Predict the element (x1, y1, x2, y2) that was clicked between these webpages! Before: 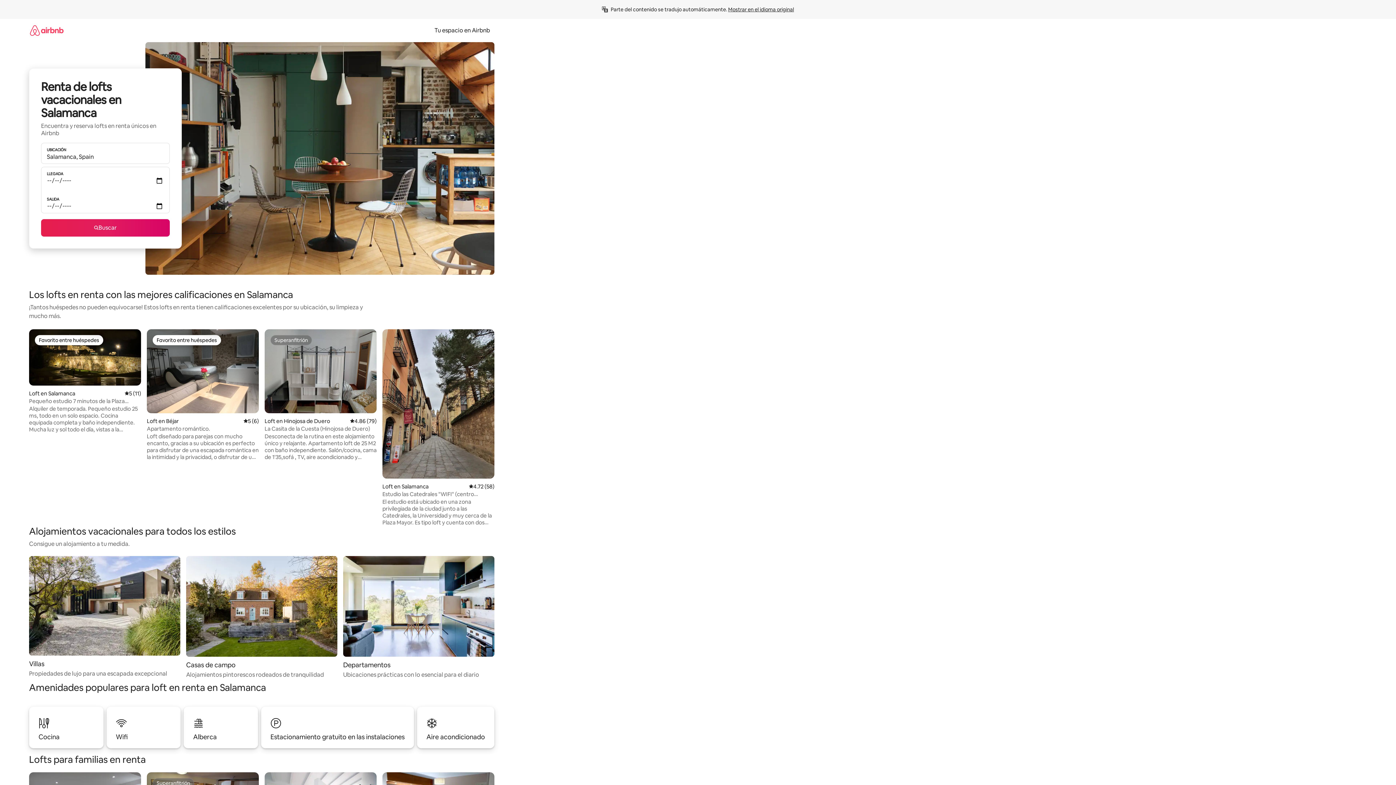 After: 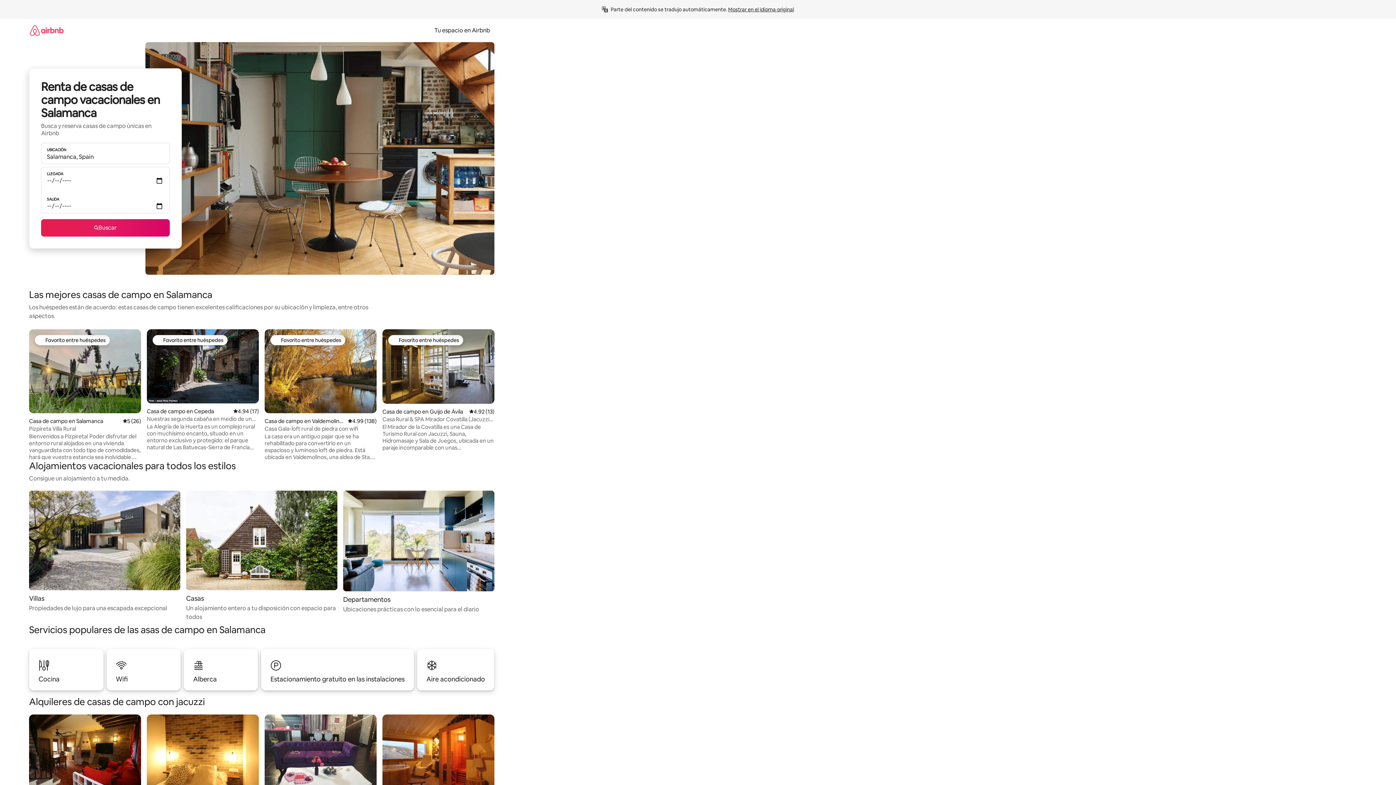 Action: label: Casas de campo

Alojamientos pintorescos rodeados de tranquilidad bbox: (186, 556, 337, 679)